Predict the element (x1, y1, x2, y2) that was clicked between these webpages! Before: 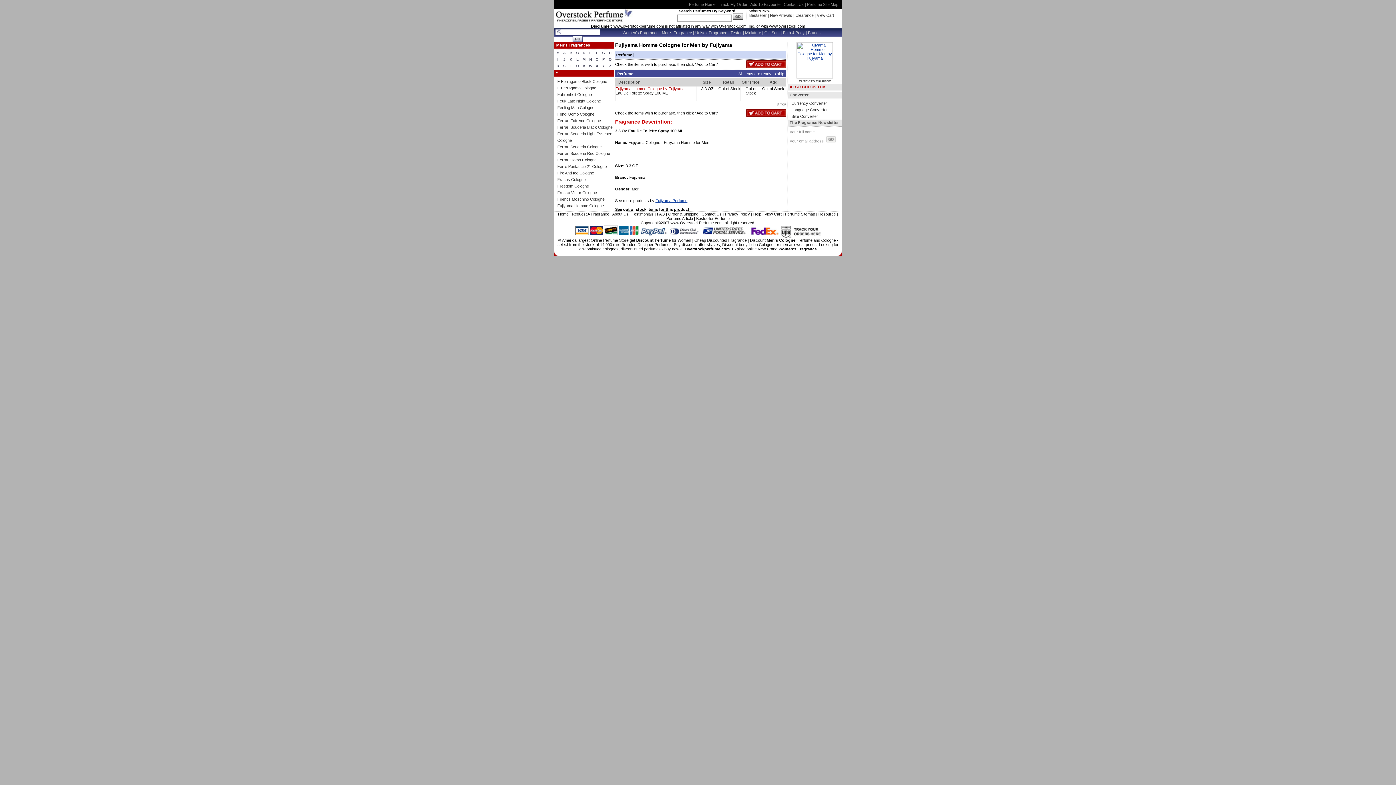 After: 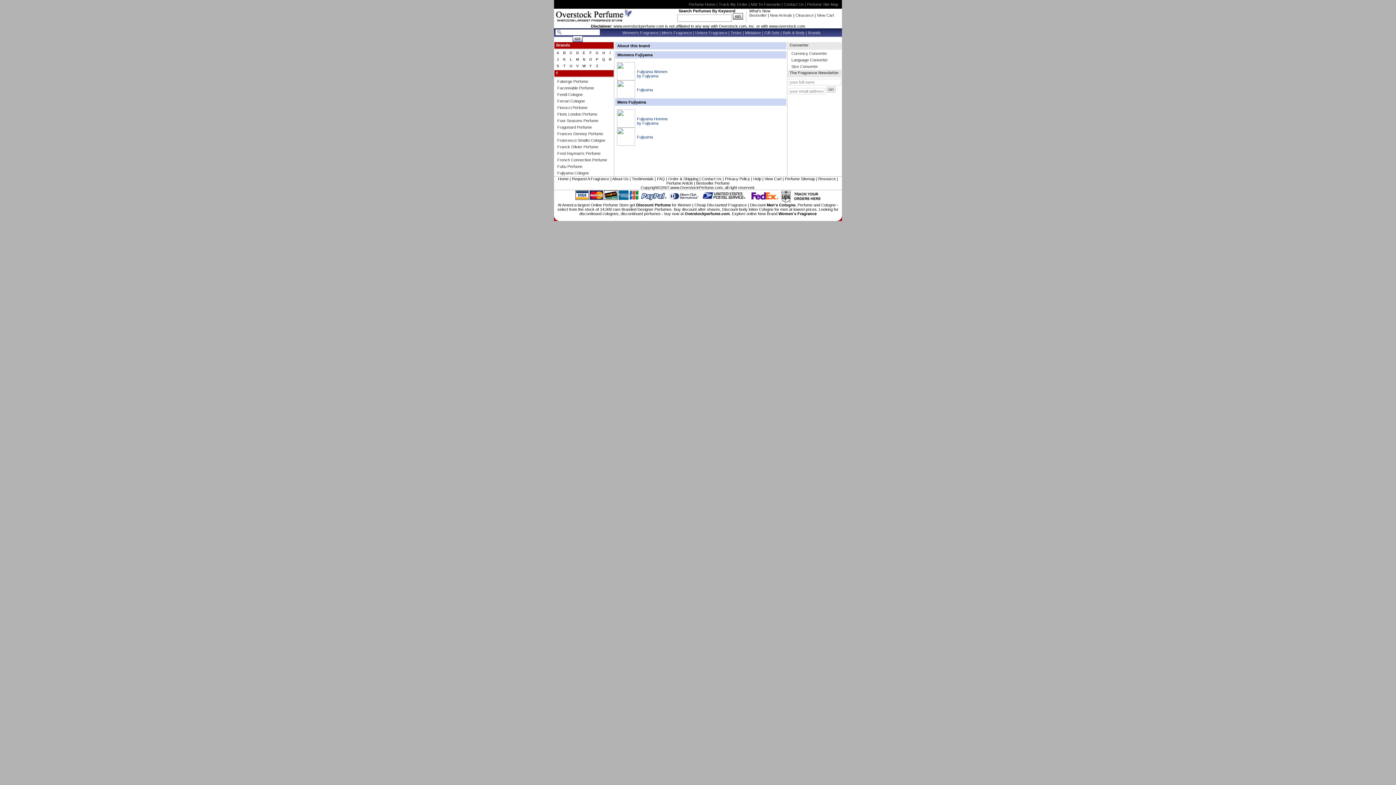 Action: bbox: (655, 198, 687, 202) label: Fujiyama Perfume